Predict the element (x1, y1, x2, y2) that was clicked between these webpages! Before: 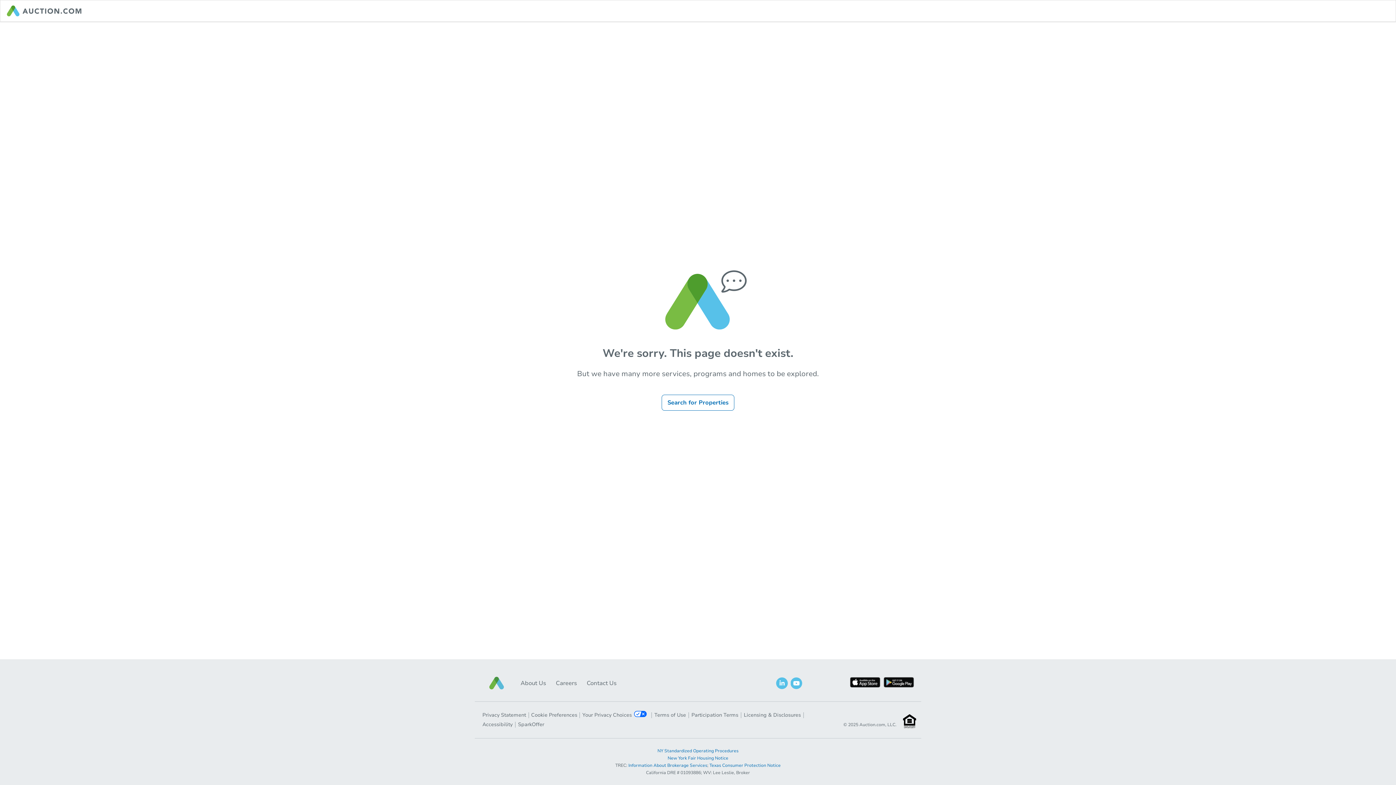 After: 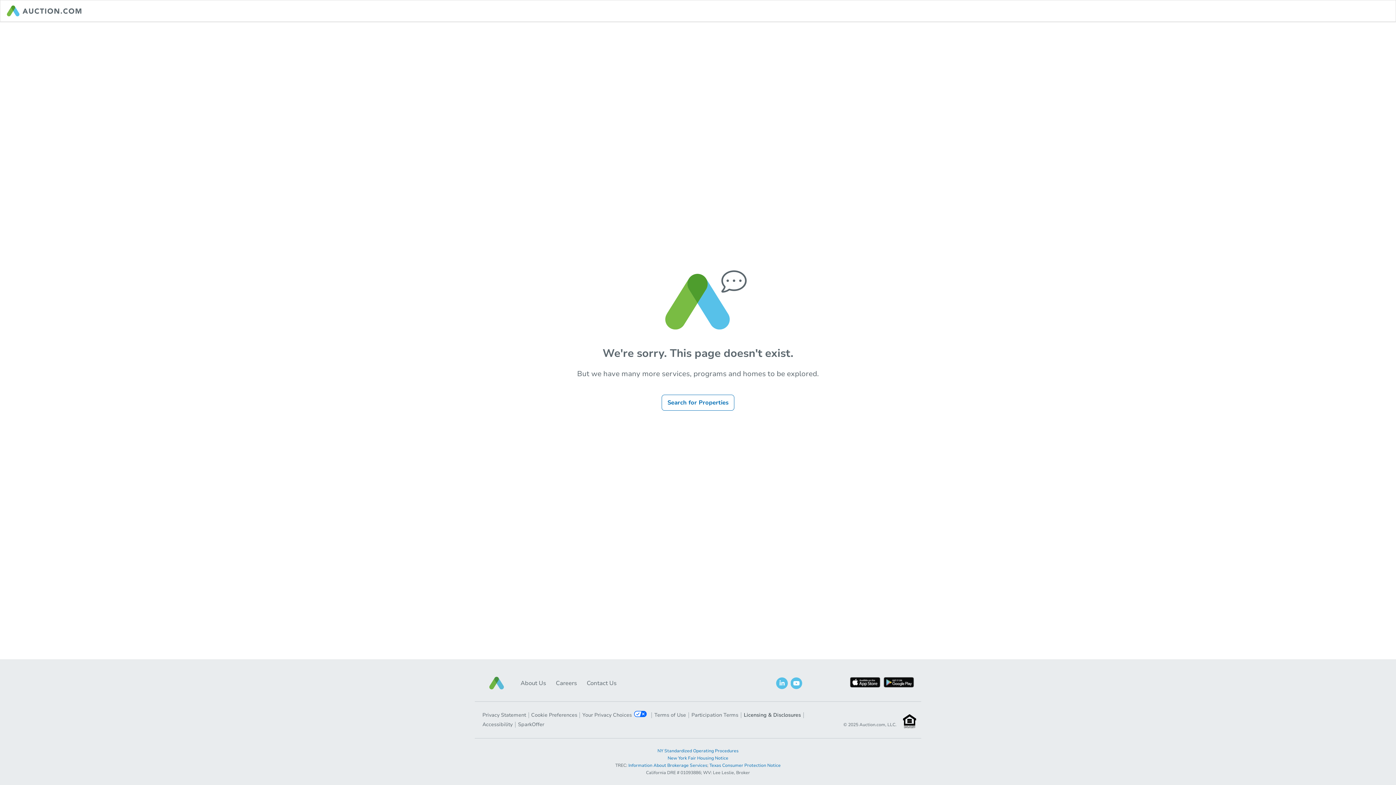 Action: bbox: (743, 710, 801, 720) label: Licensing & Disclosures